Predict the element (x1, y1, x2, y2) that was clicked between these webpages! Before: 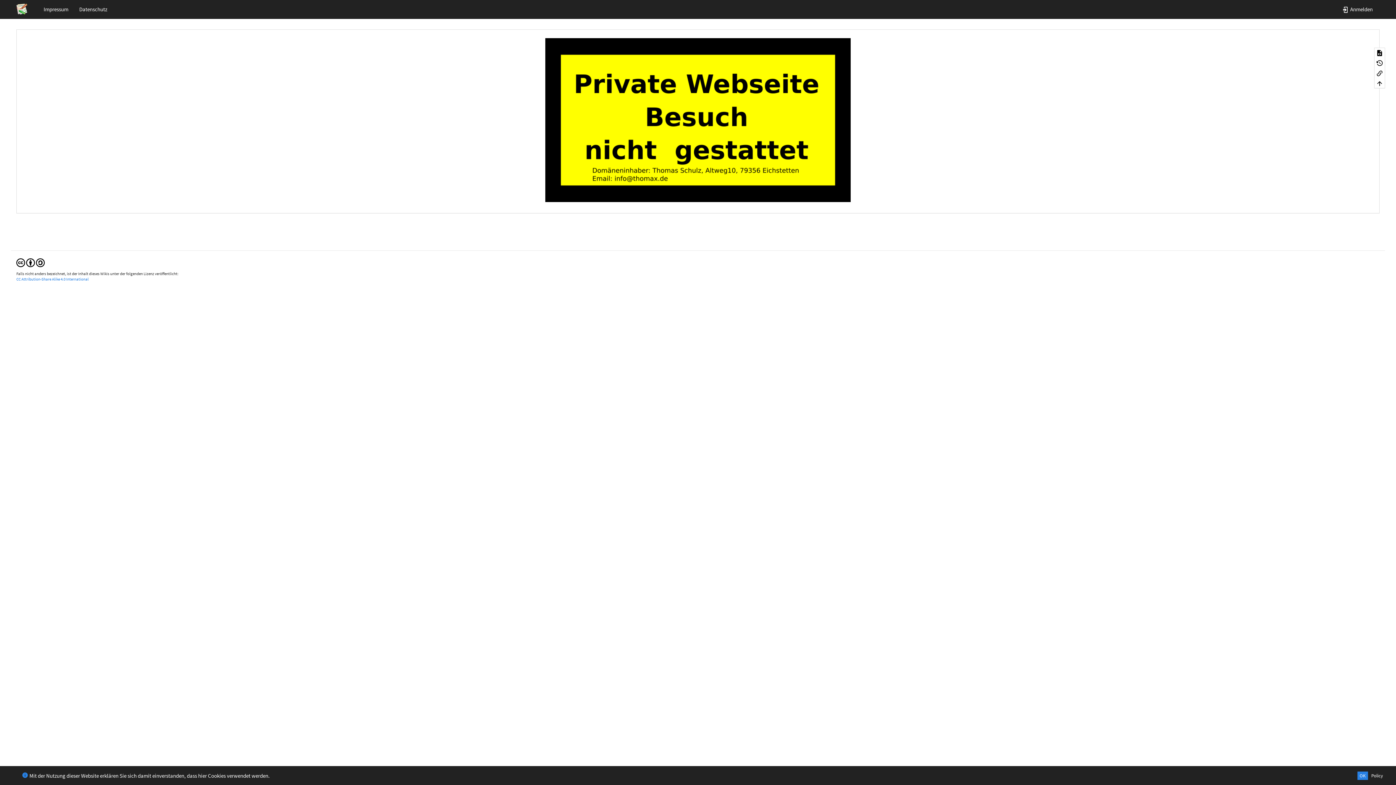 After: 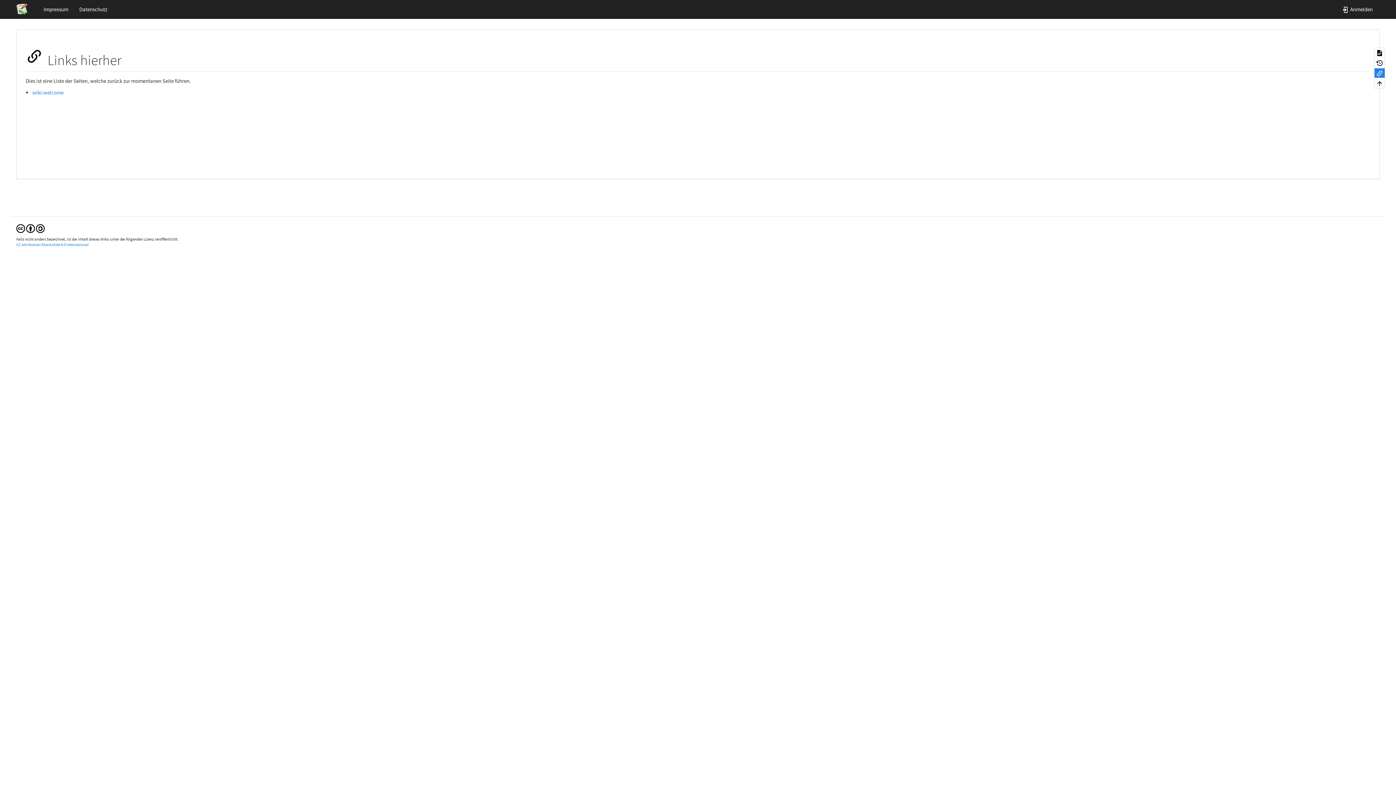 Action: bbox: (1374, 68, 1384, 77)